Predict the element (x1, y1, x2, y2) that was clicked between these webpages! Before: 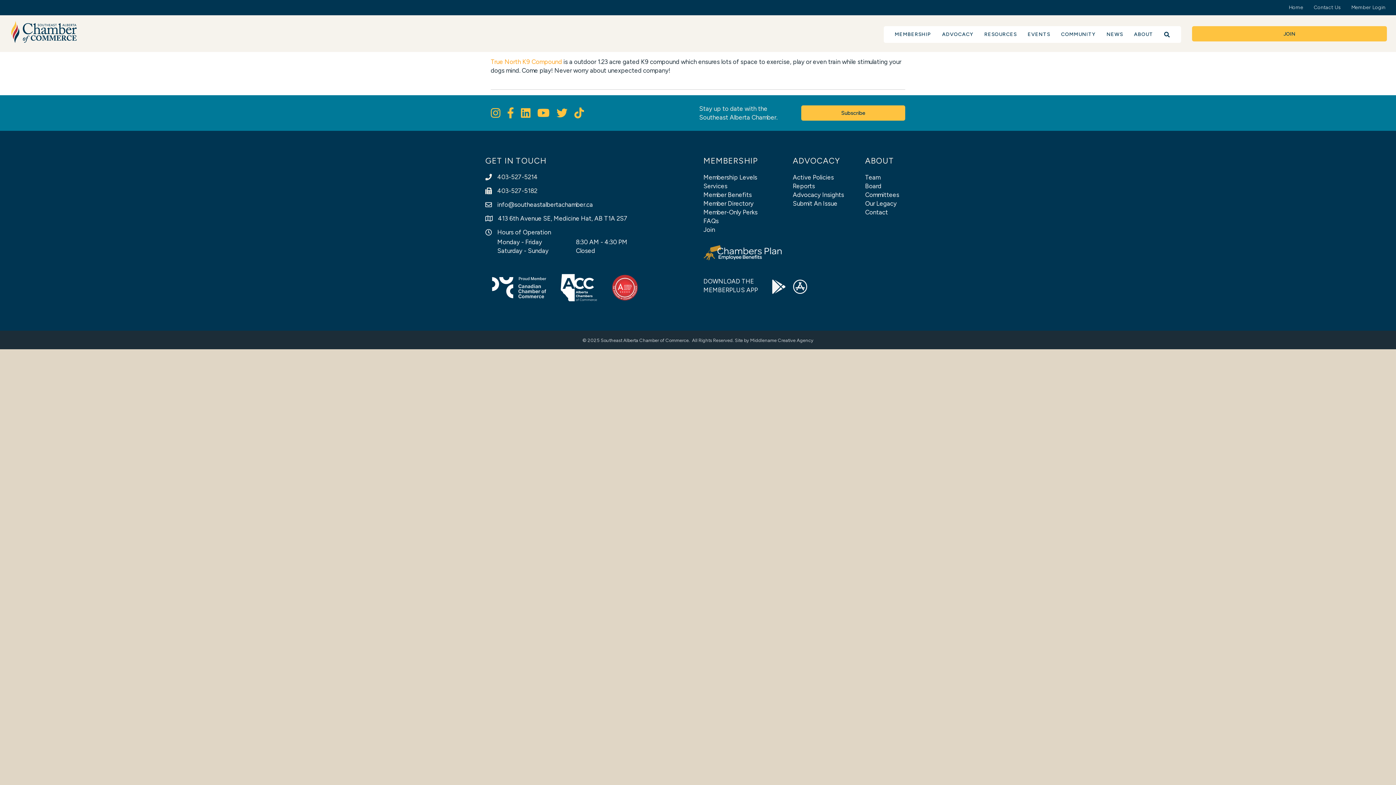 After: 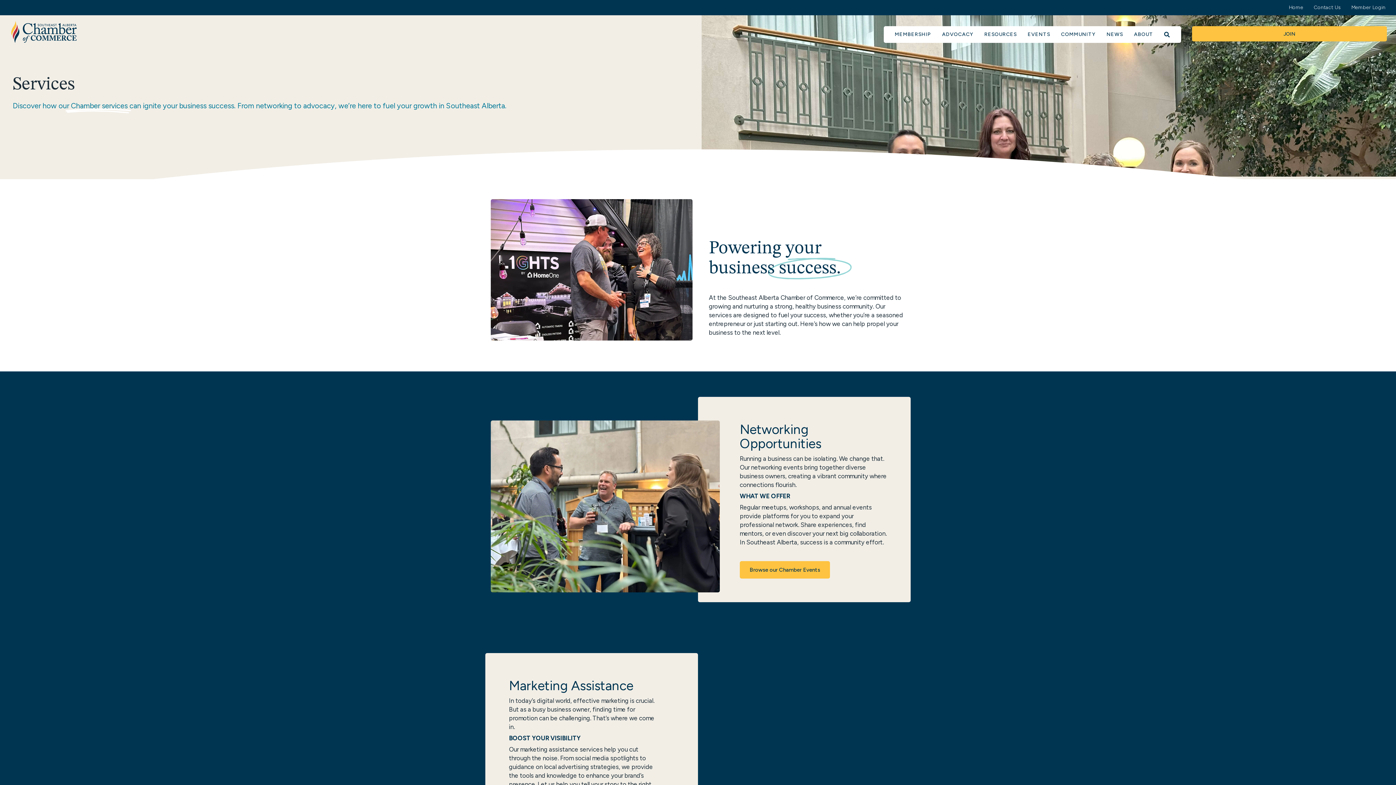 Action: label: Services bbox: (703, 182, 727, 189)